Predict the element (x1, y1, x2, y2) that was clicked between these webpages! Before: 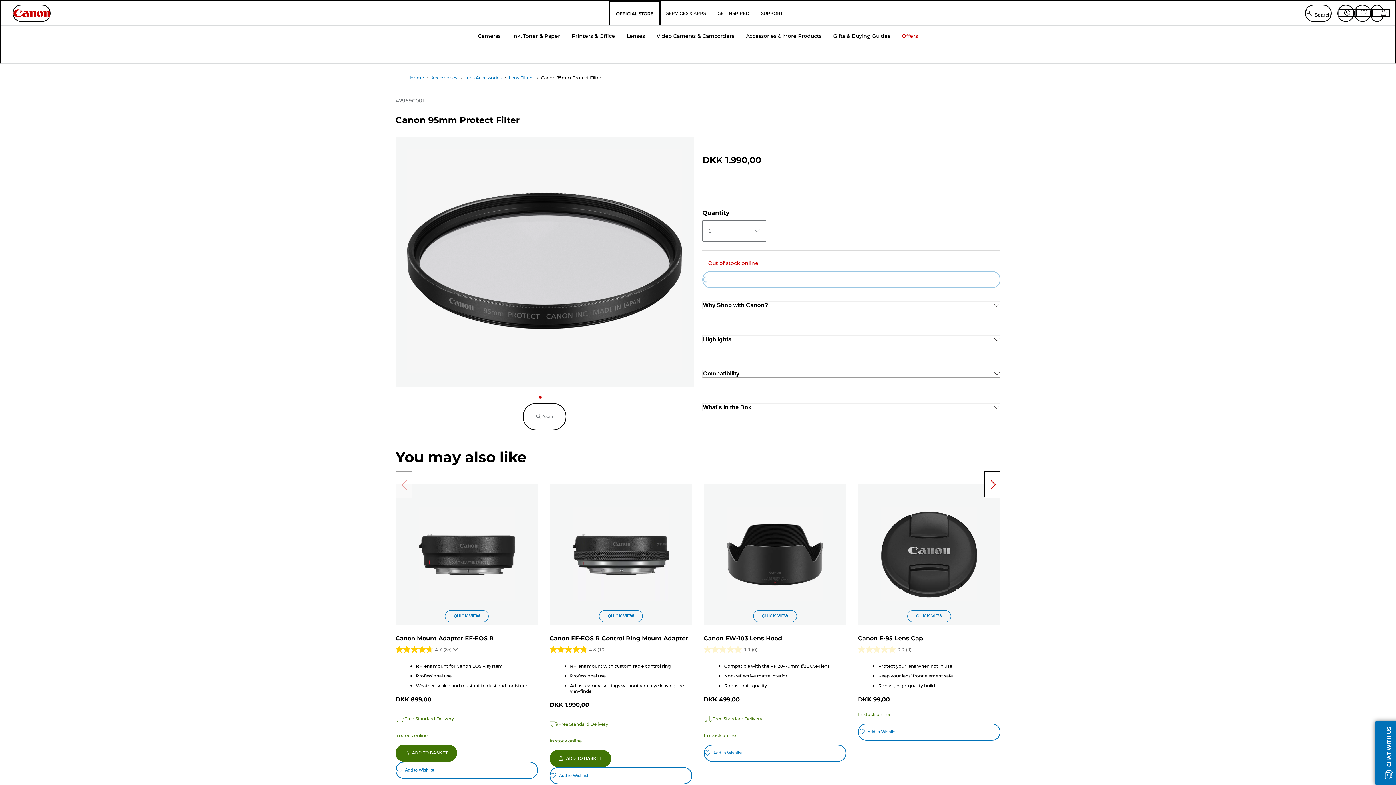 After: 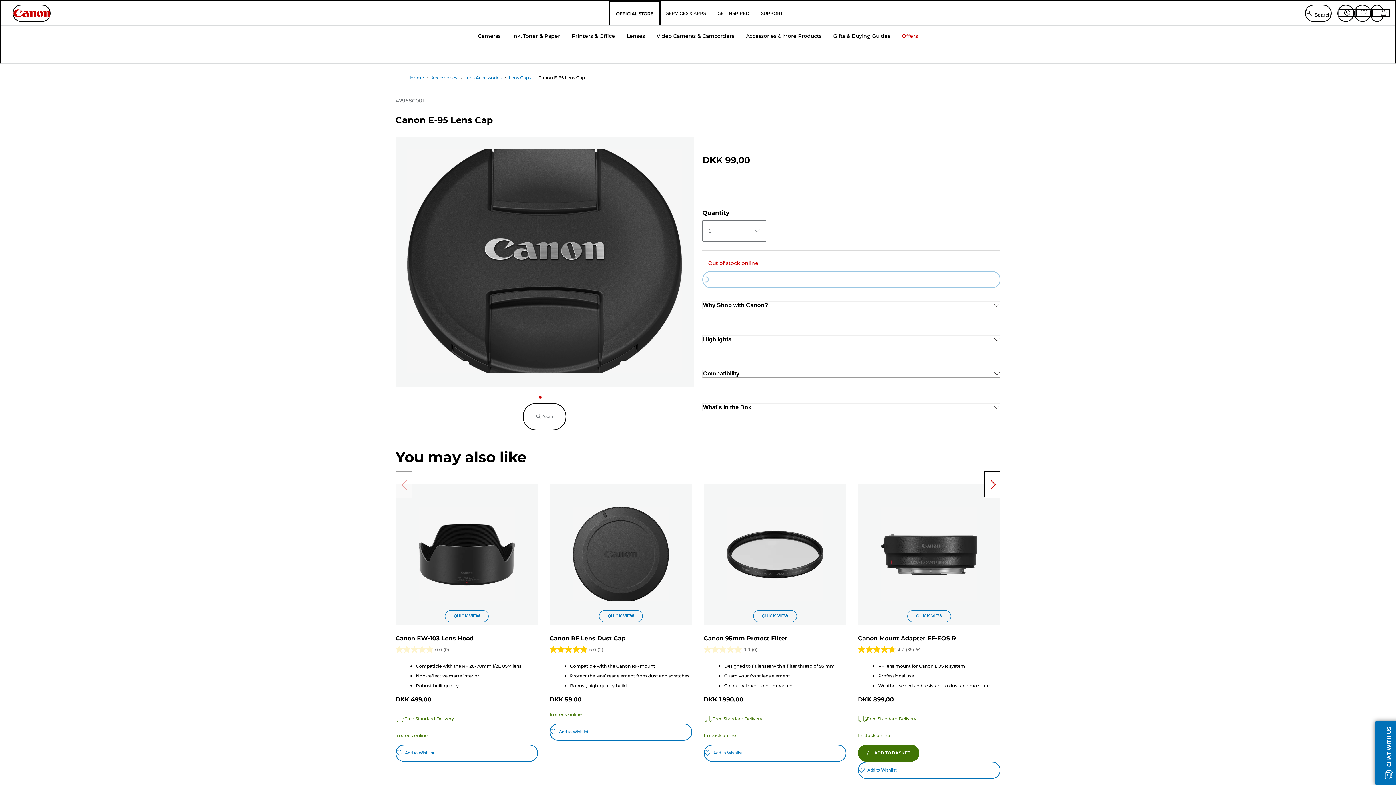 Action: bbox: (858, 634, 1000, 642) label: Canon E-95 Lens Cap